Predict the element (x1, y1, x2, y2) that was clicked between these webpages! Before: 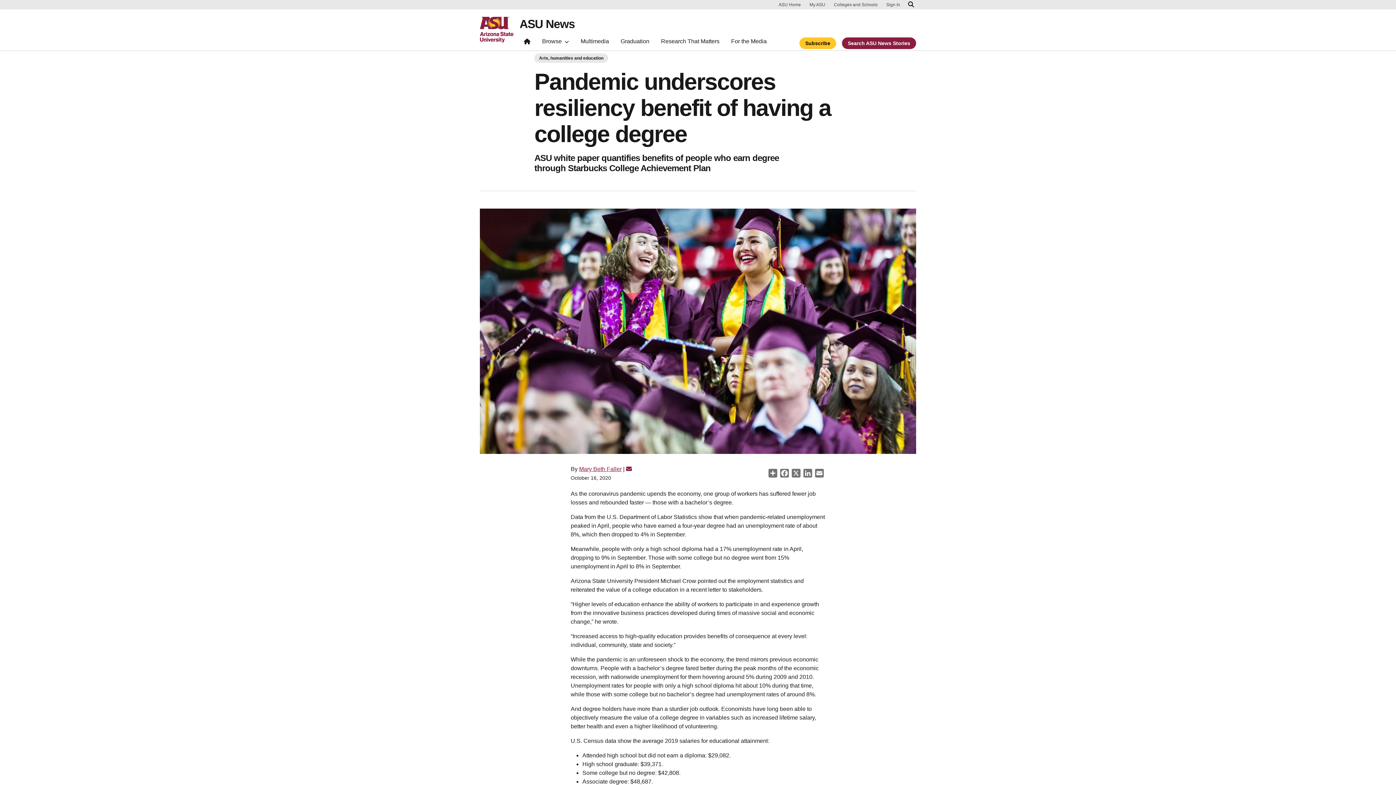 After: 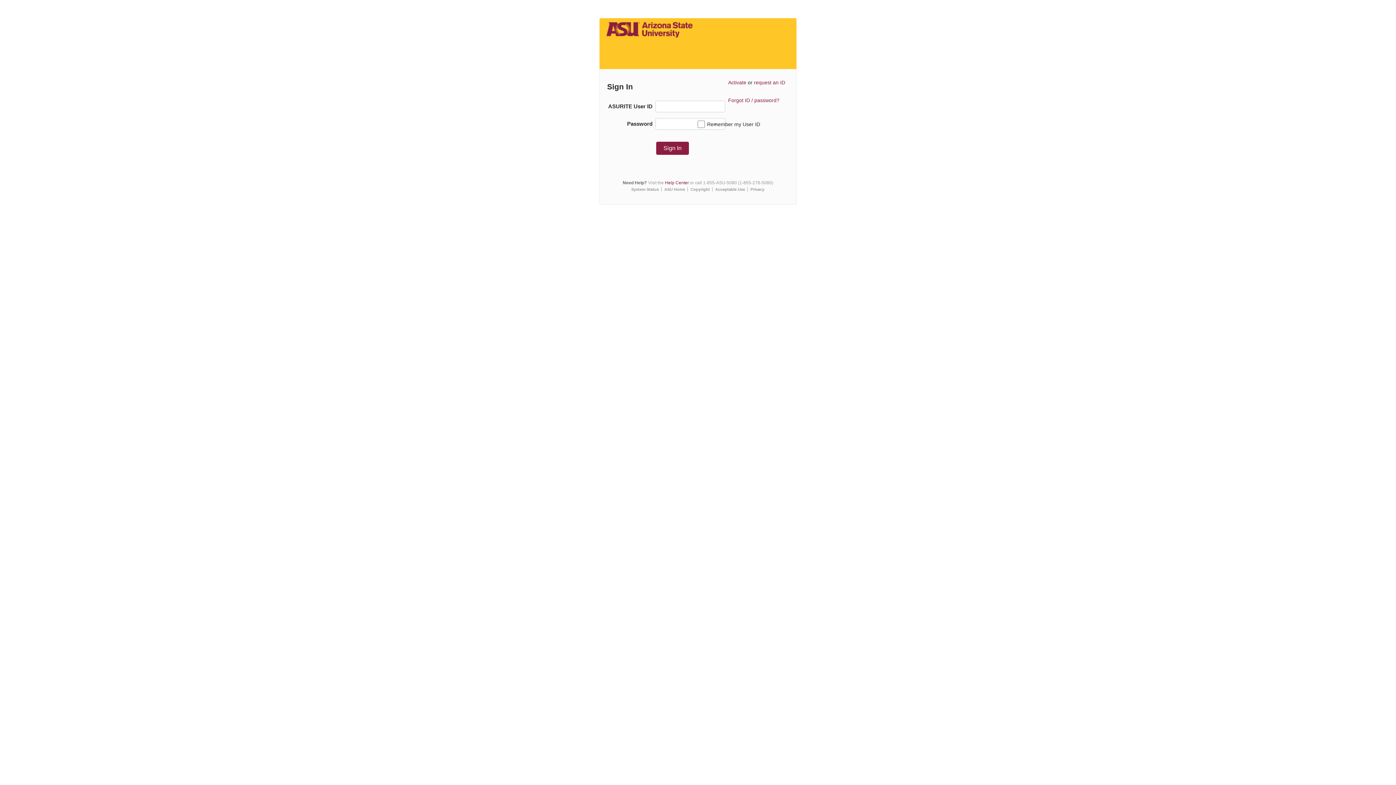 Action: label: Sign In bbox: (886, 2, 900, 6)